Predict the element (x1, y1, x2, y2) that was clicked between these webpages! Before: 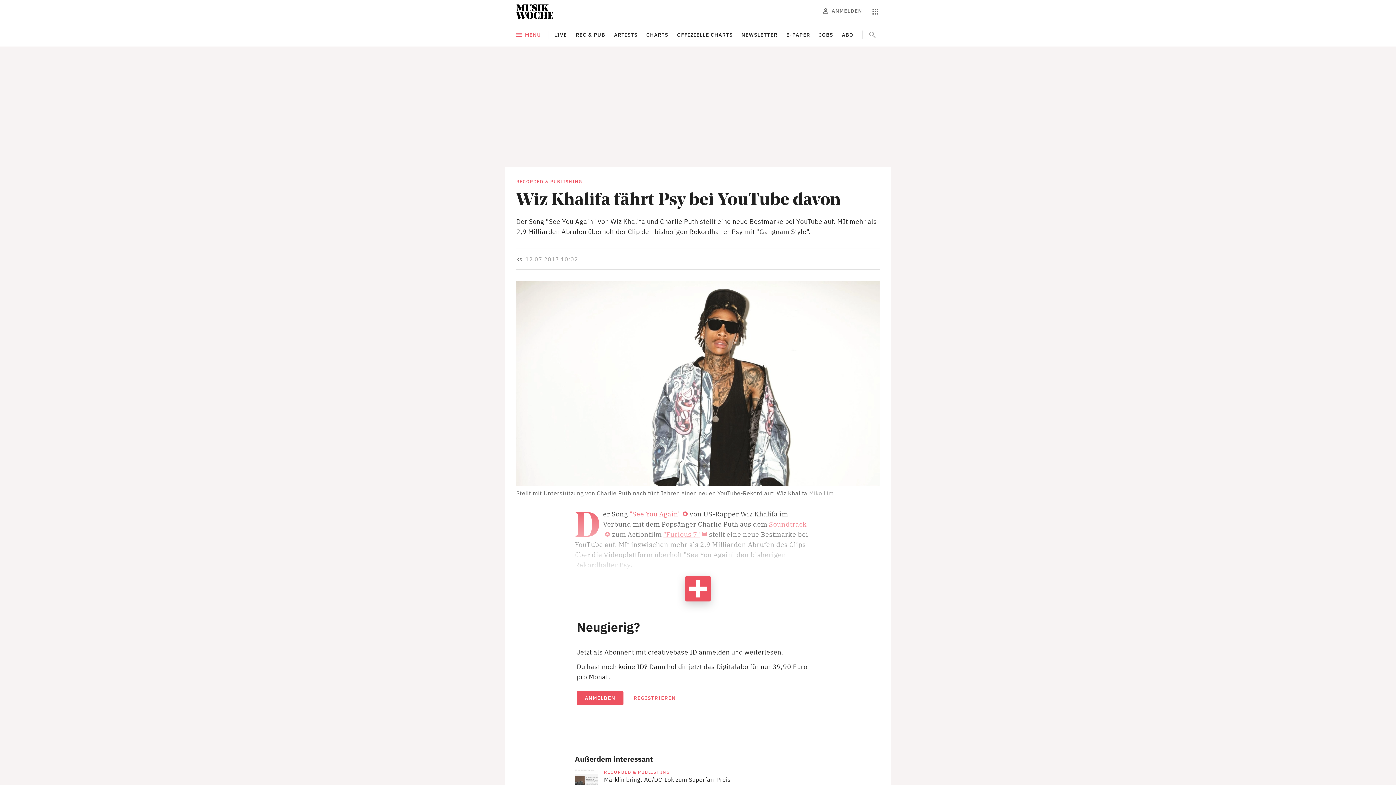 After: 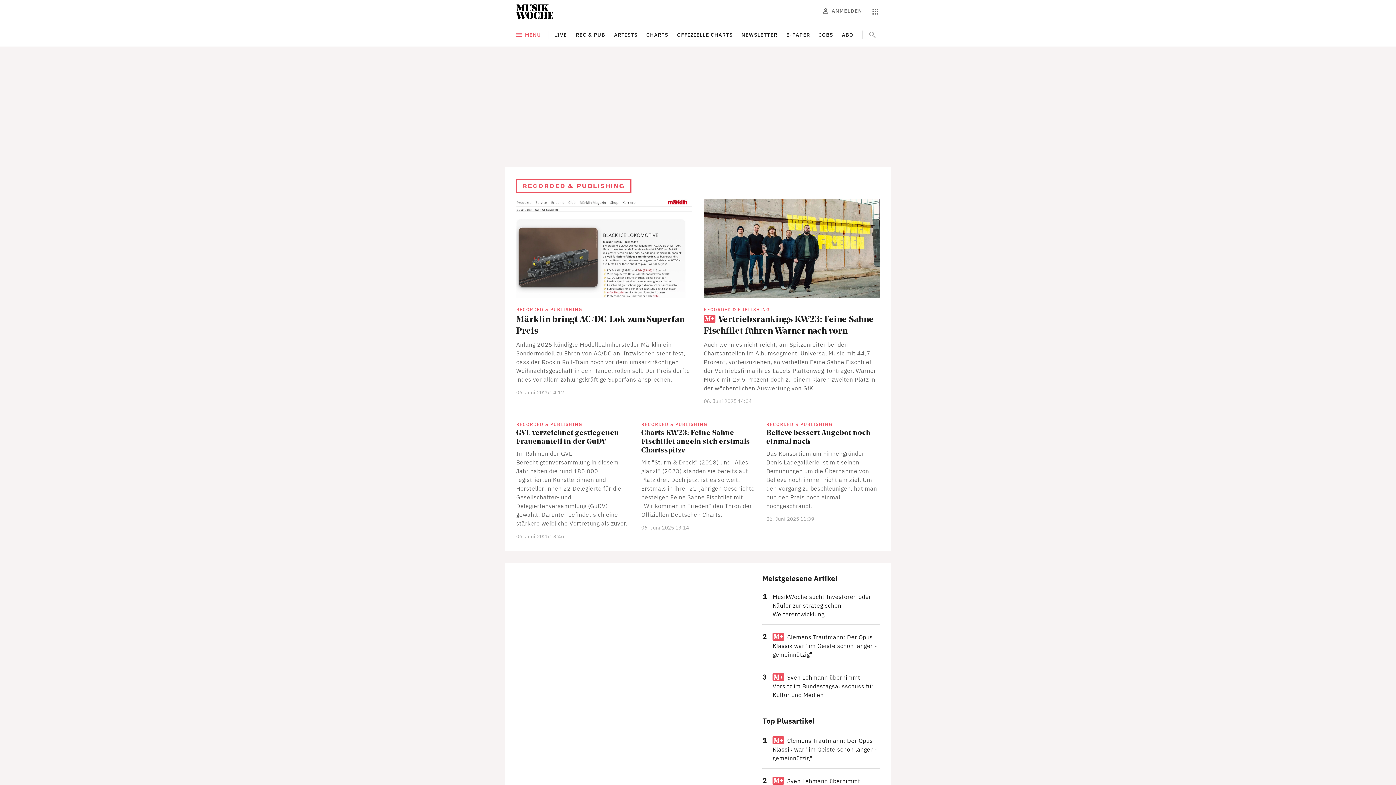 Action: bbox: (575, 26, 605, 43) label: REC & PUB